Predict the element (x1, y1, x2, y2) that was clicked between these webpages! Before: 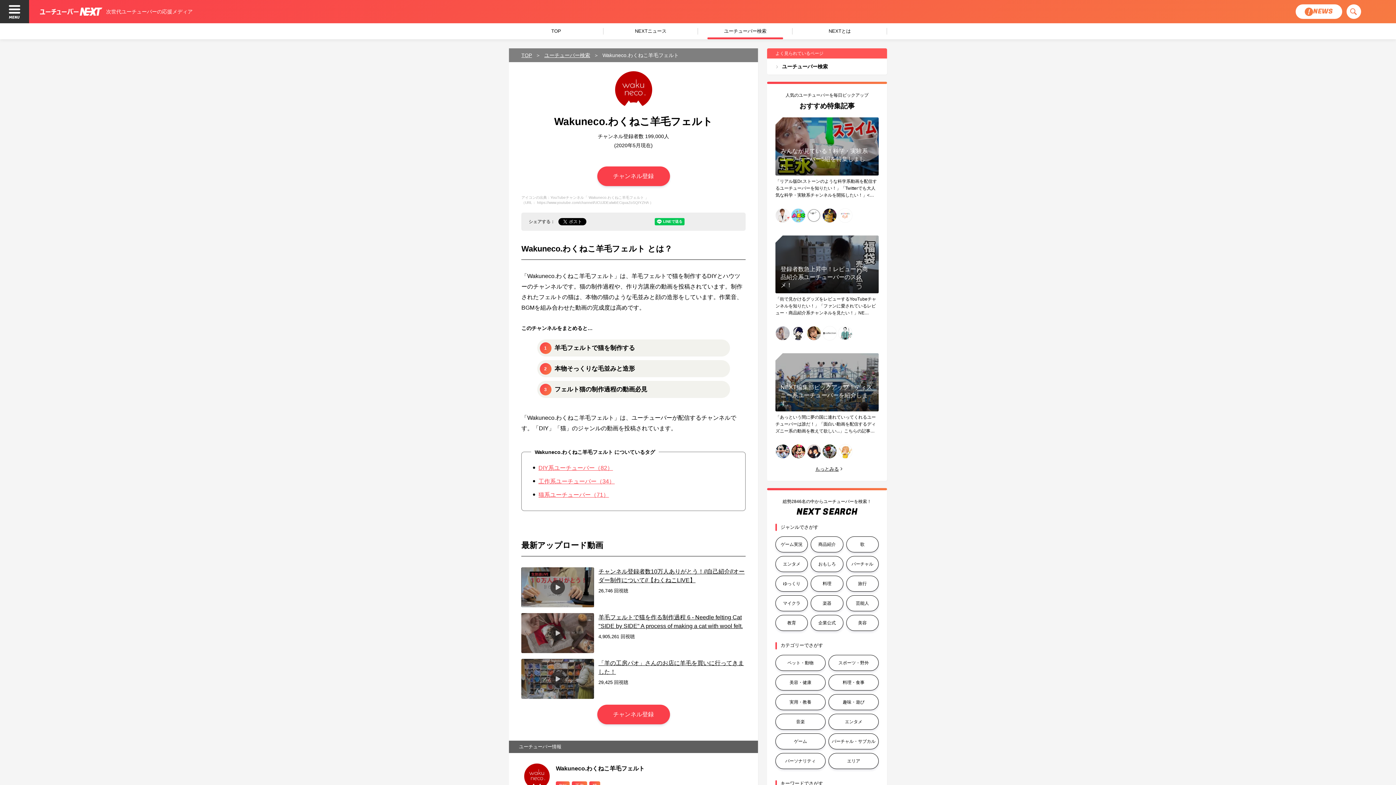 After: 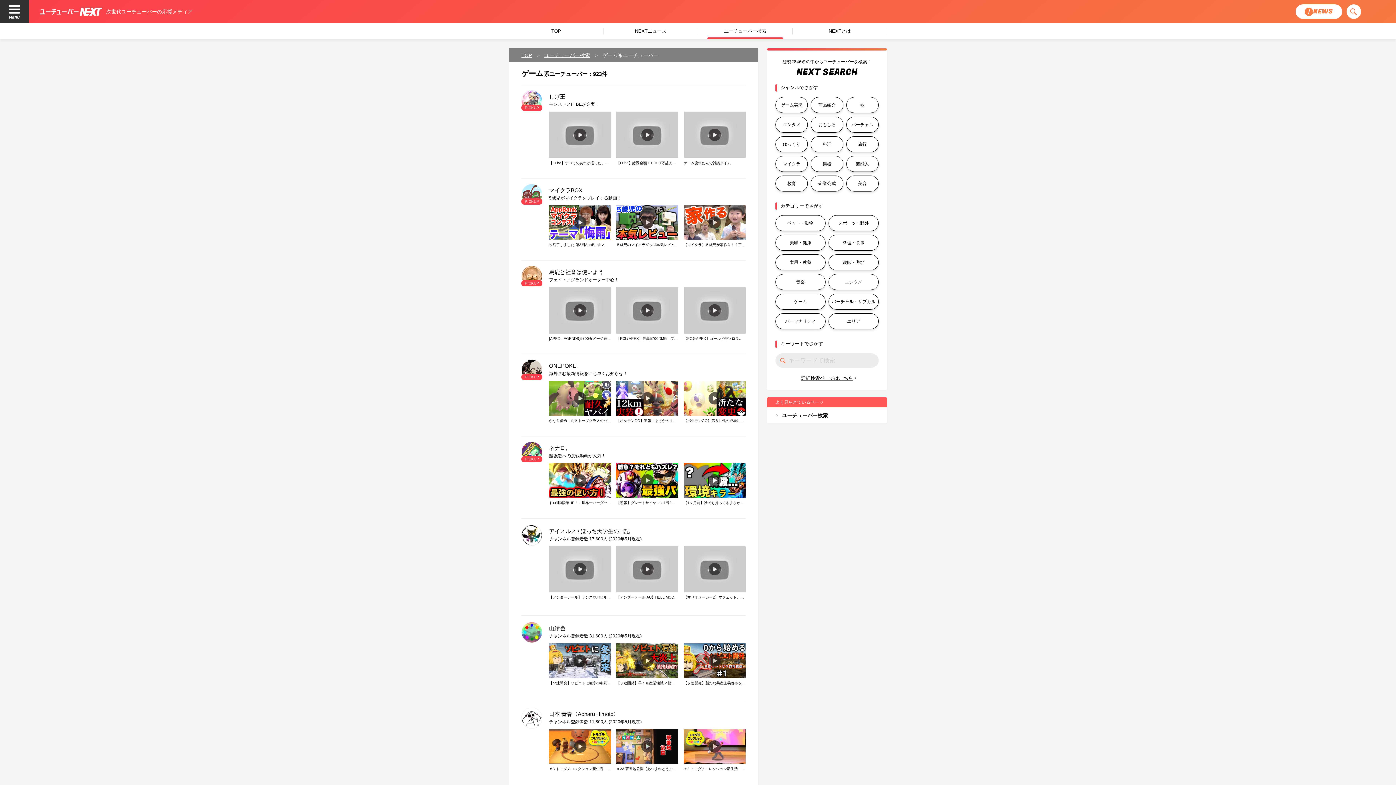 Action: bbox: (775, 733, 825, 749) label: ゲーム